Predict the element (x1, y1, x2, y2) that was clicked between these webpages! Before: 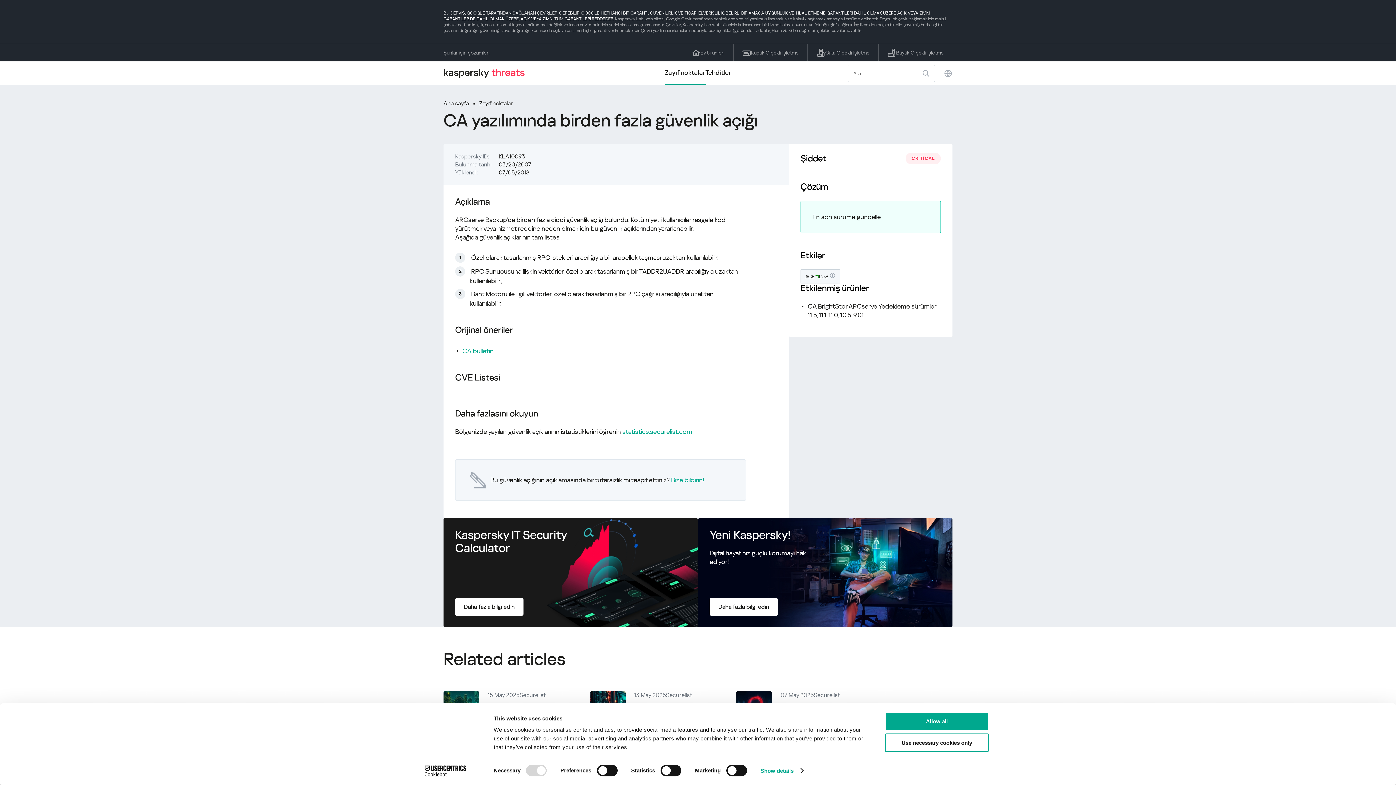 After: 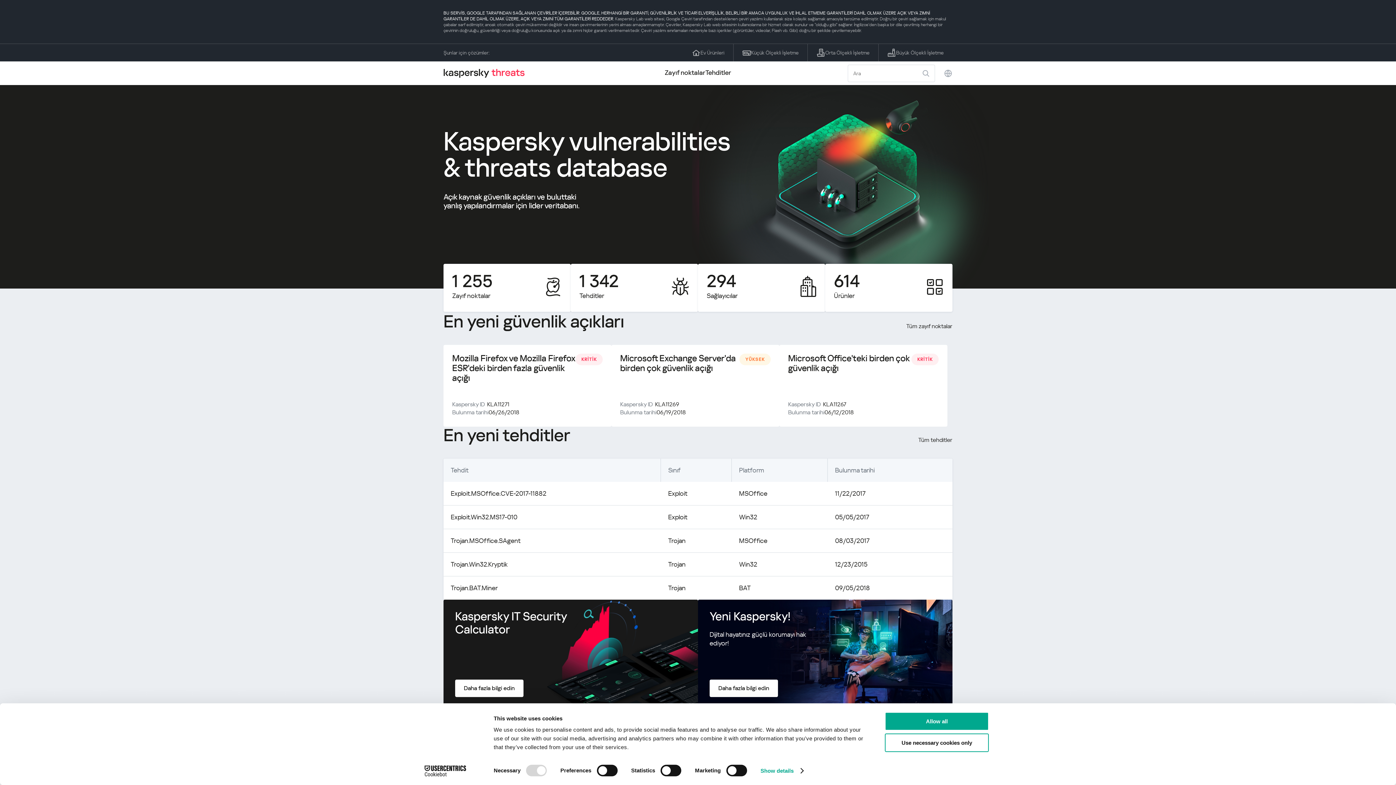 Action: bbox: (443, 68, 530, 77)